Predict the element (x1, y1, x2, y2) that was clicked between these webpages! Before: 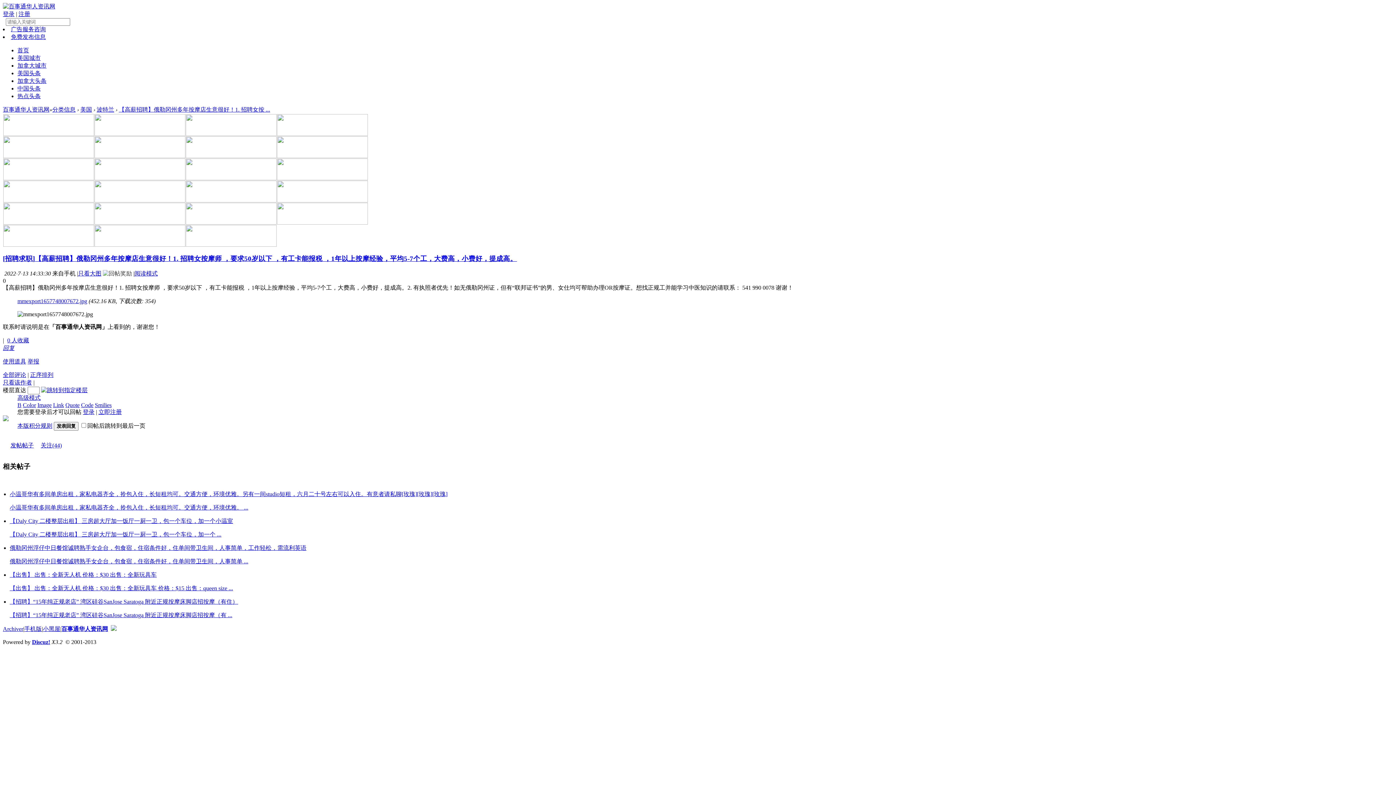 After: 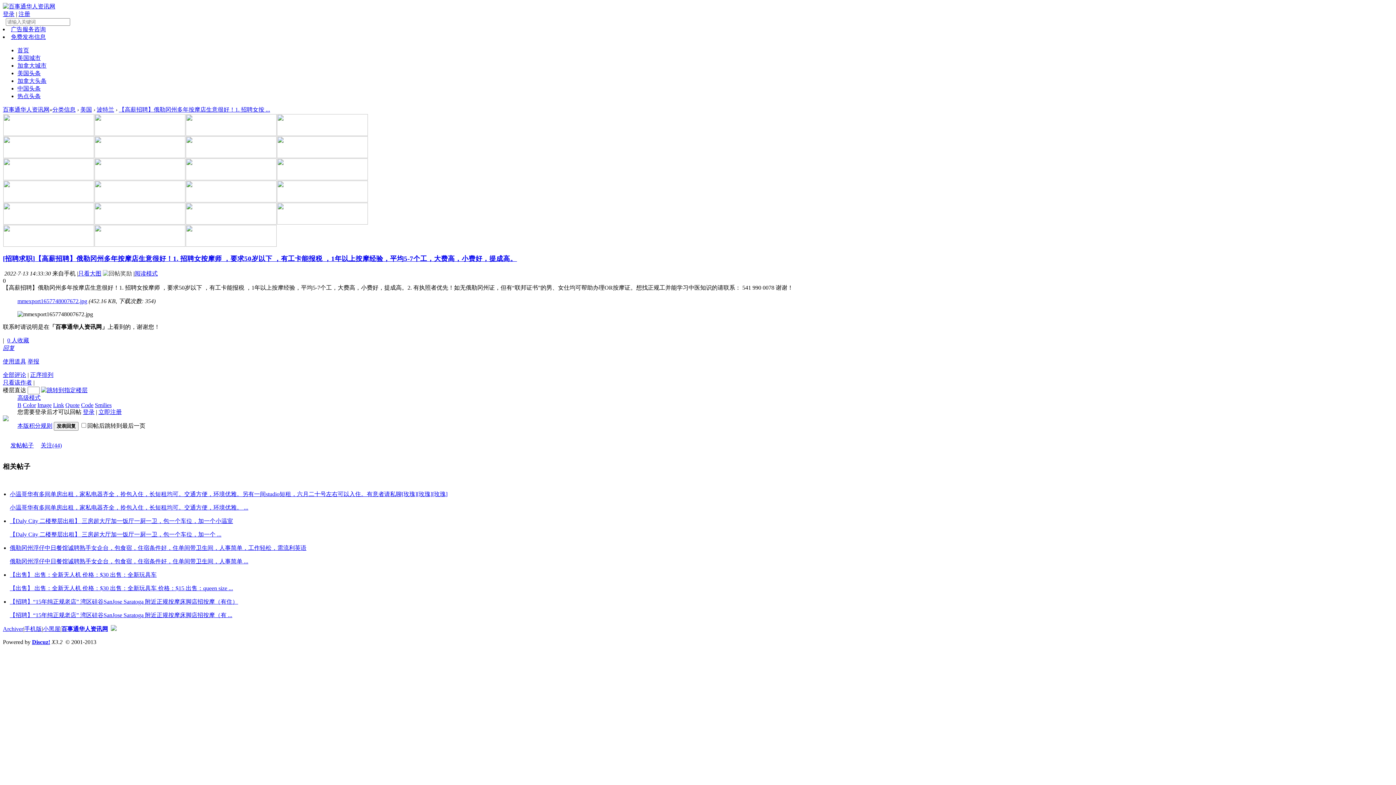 Action: label: Link bbox: (53, 402, 64, 408)